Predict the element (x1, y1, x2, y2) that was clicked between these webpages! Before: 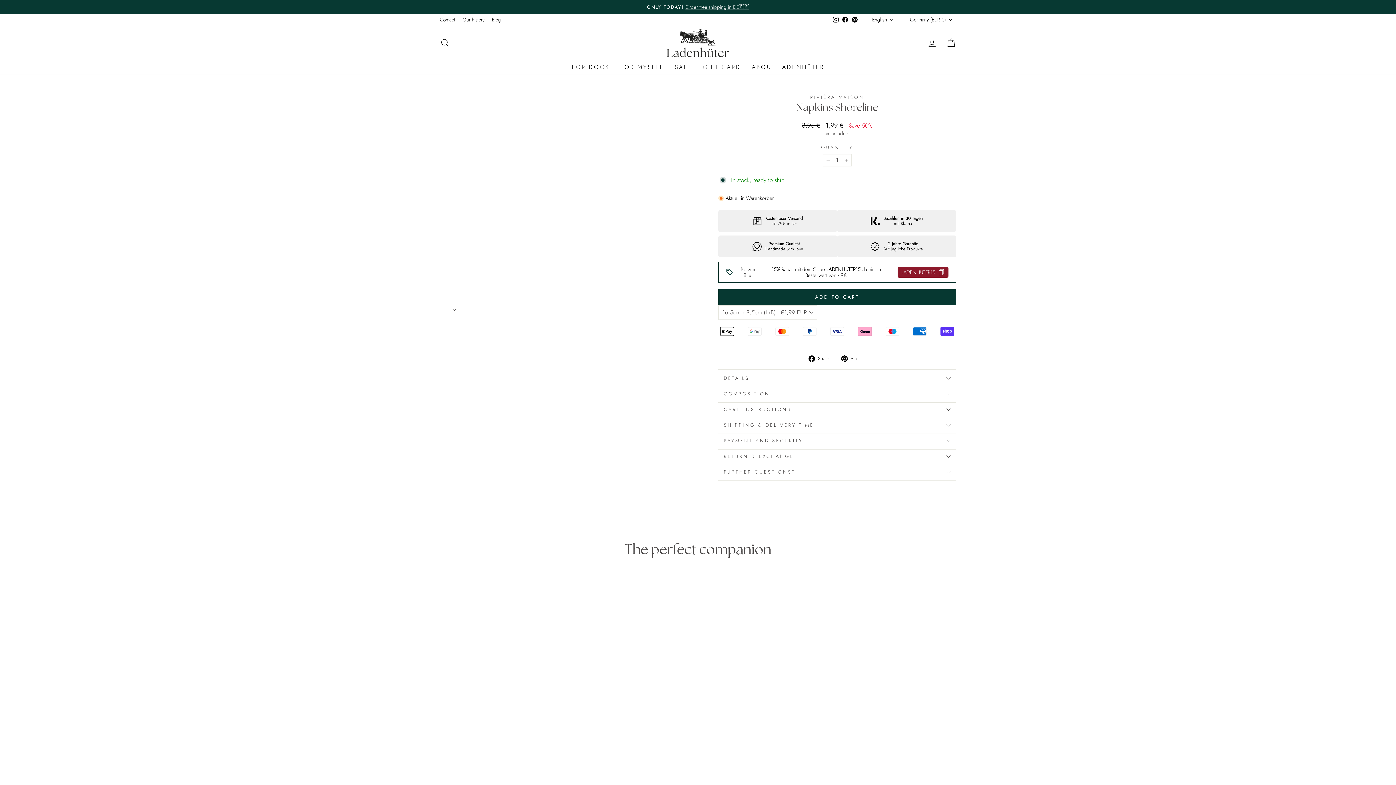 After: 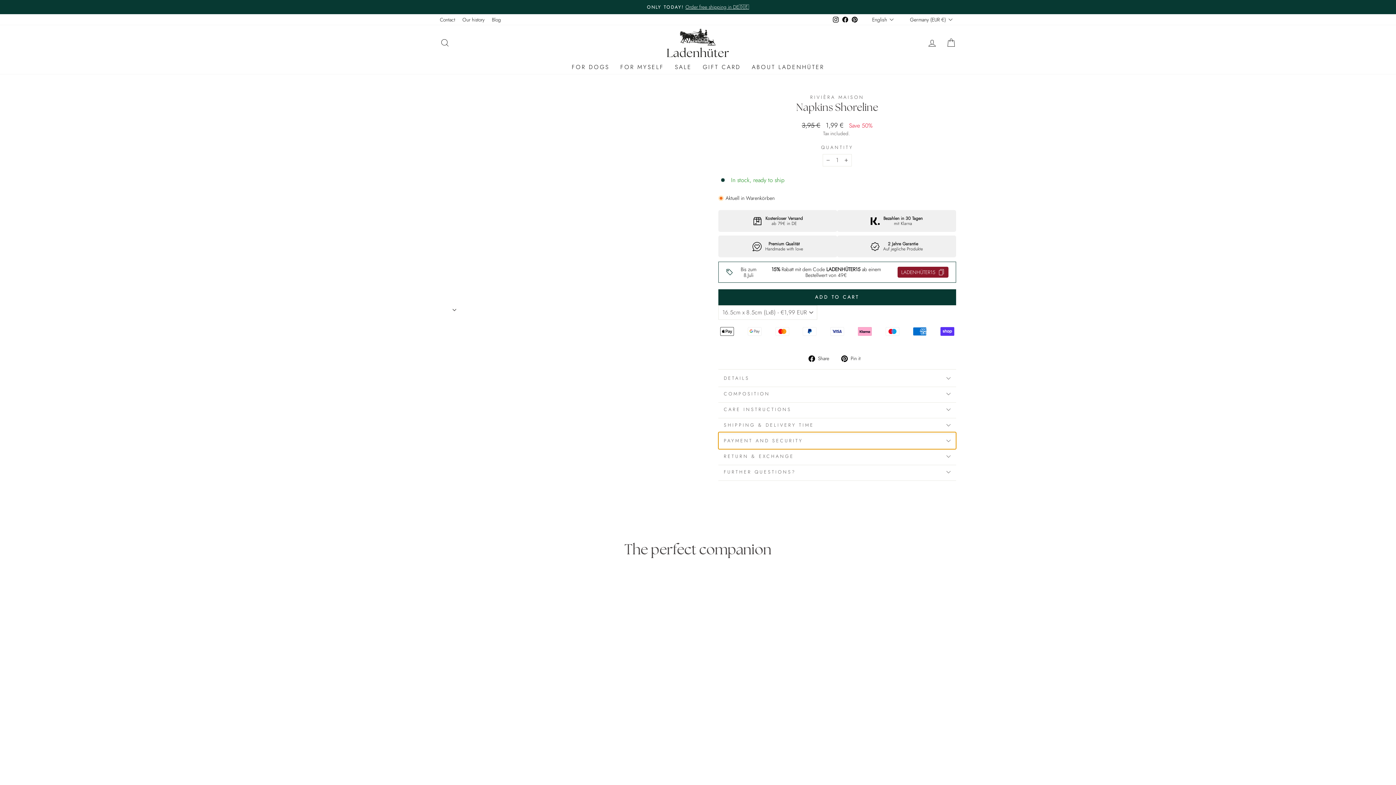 Action: bbox: (718, 432, 956, 449) label: PAYMENT AND SECURITY